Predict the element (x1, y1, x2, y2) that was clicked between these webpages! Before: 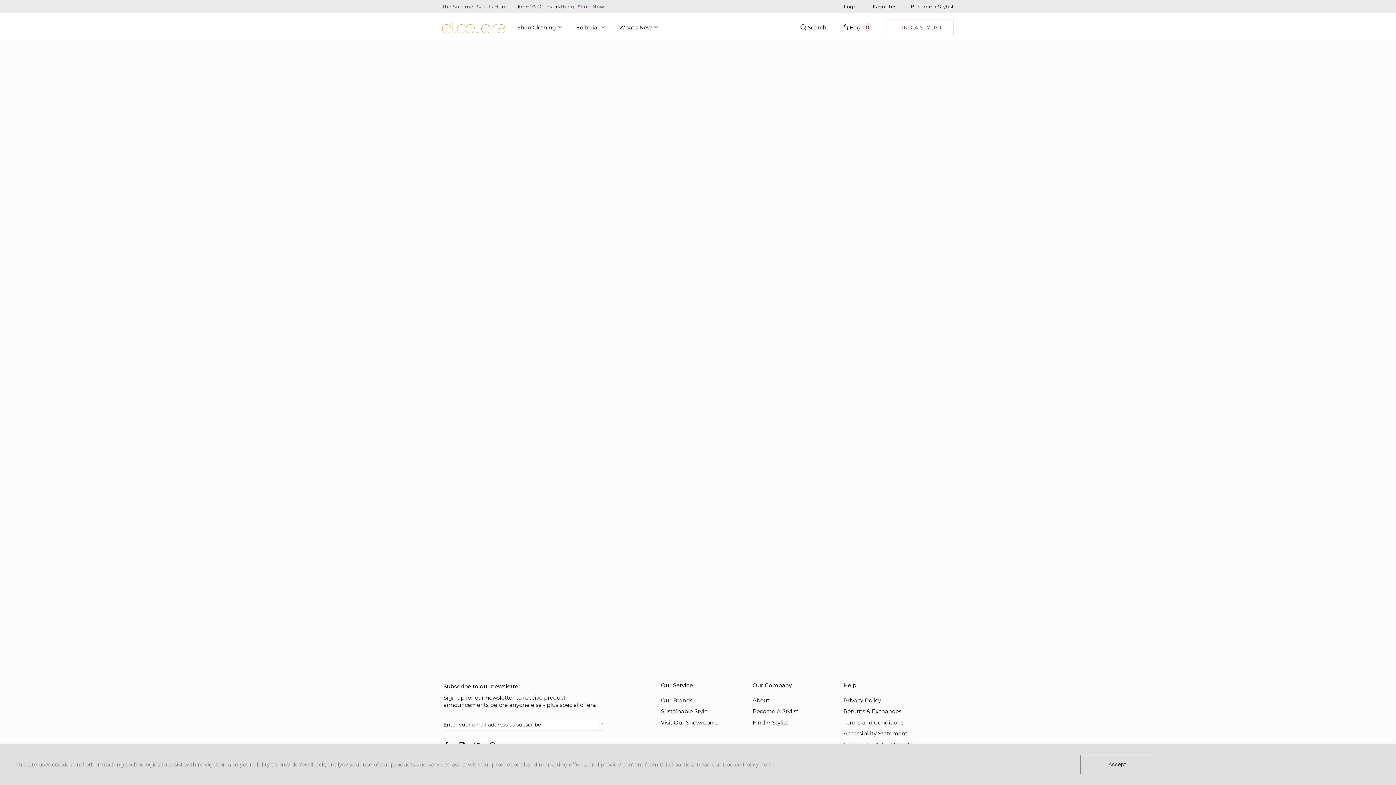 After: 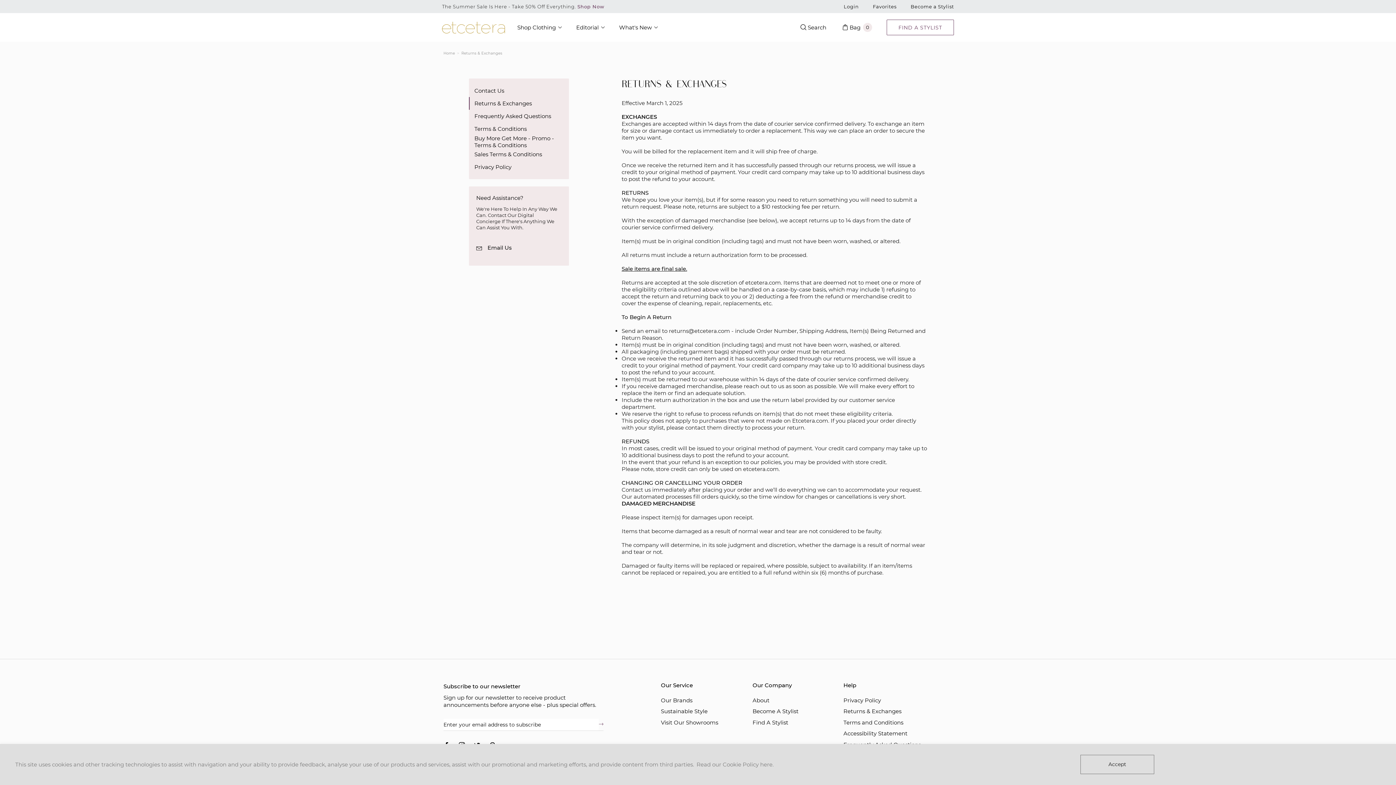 Action: label: Returns & Exchanges bbox: (843, 706, 923, 716)